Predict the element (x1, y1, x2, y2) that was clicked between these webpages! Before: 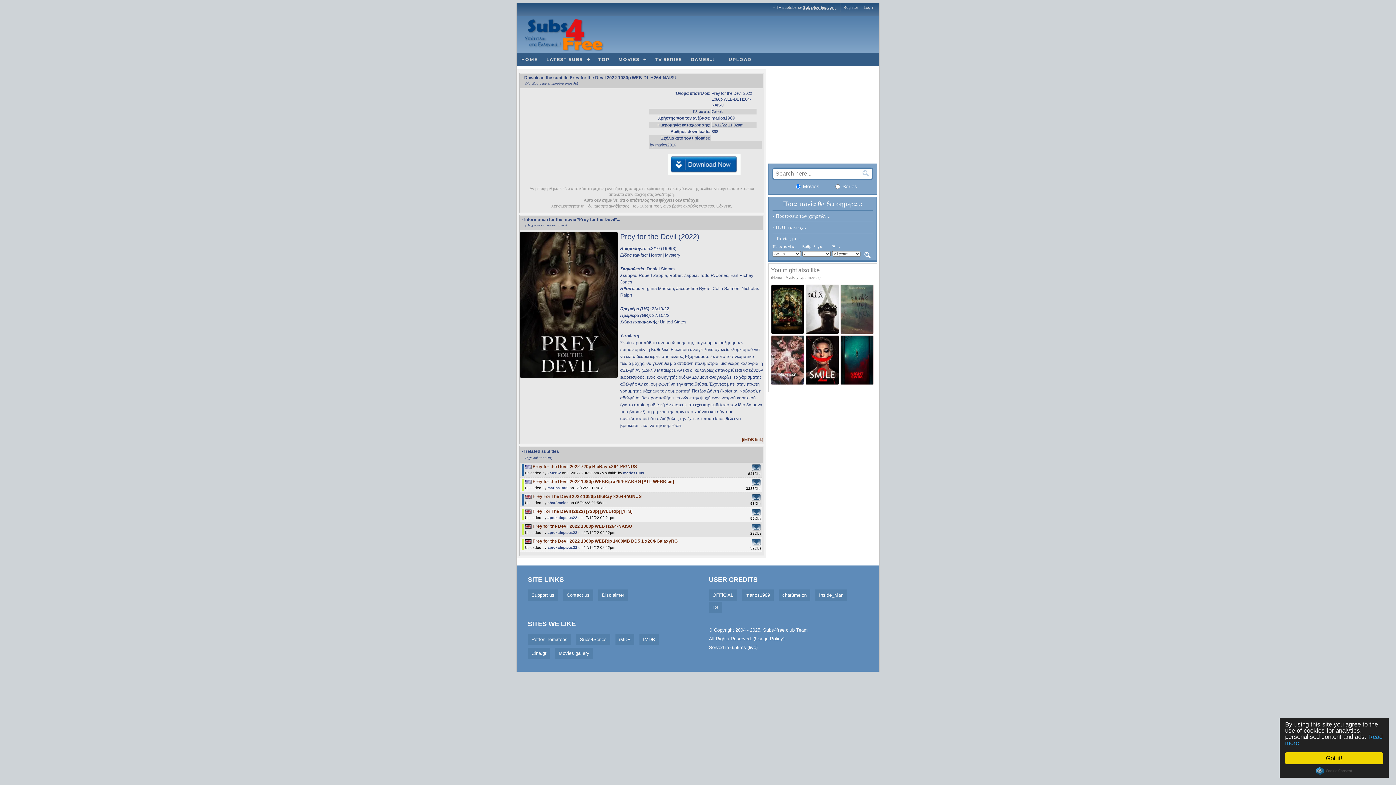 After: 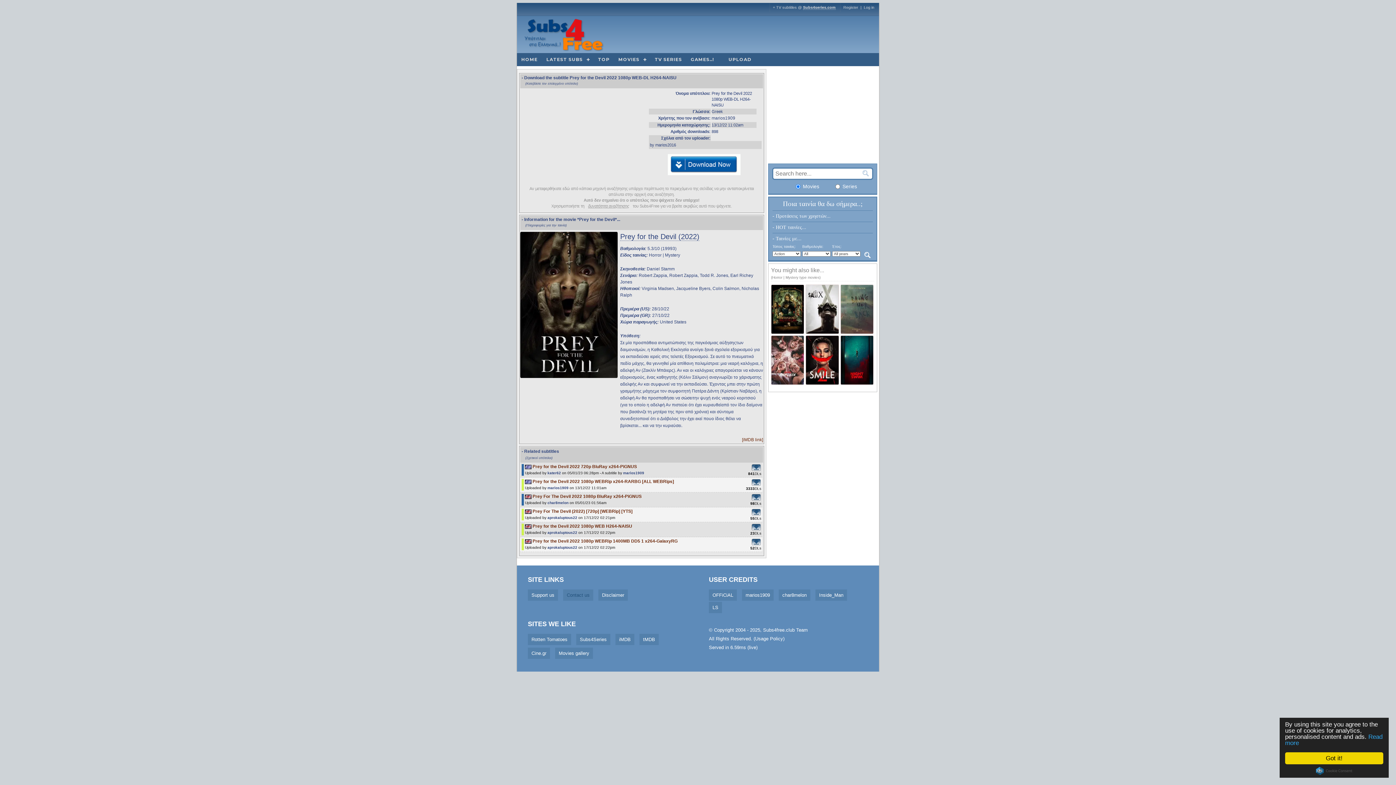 Action: label: Contact us bbox: (563, 589, 593, 601)